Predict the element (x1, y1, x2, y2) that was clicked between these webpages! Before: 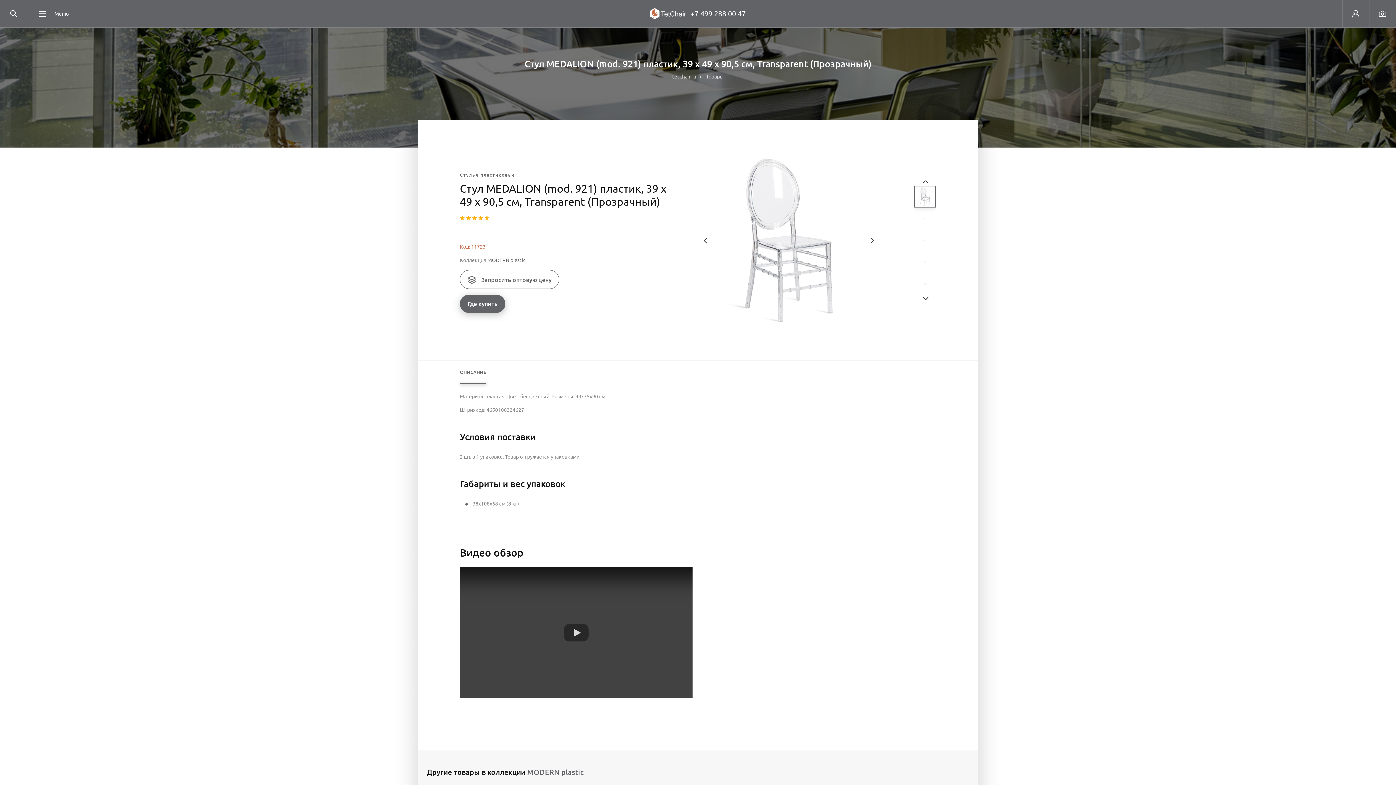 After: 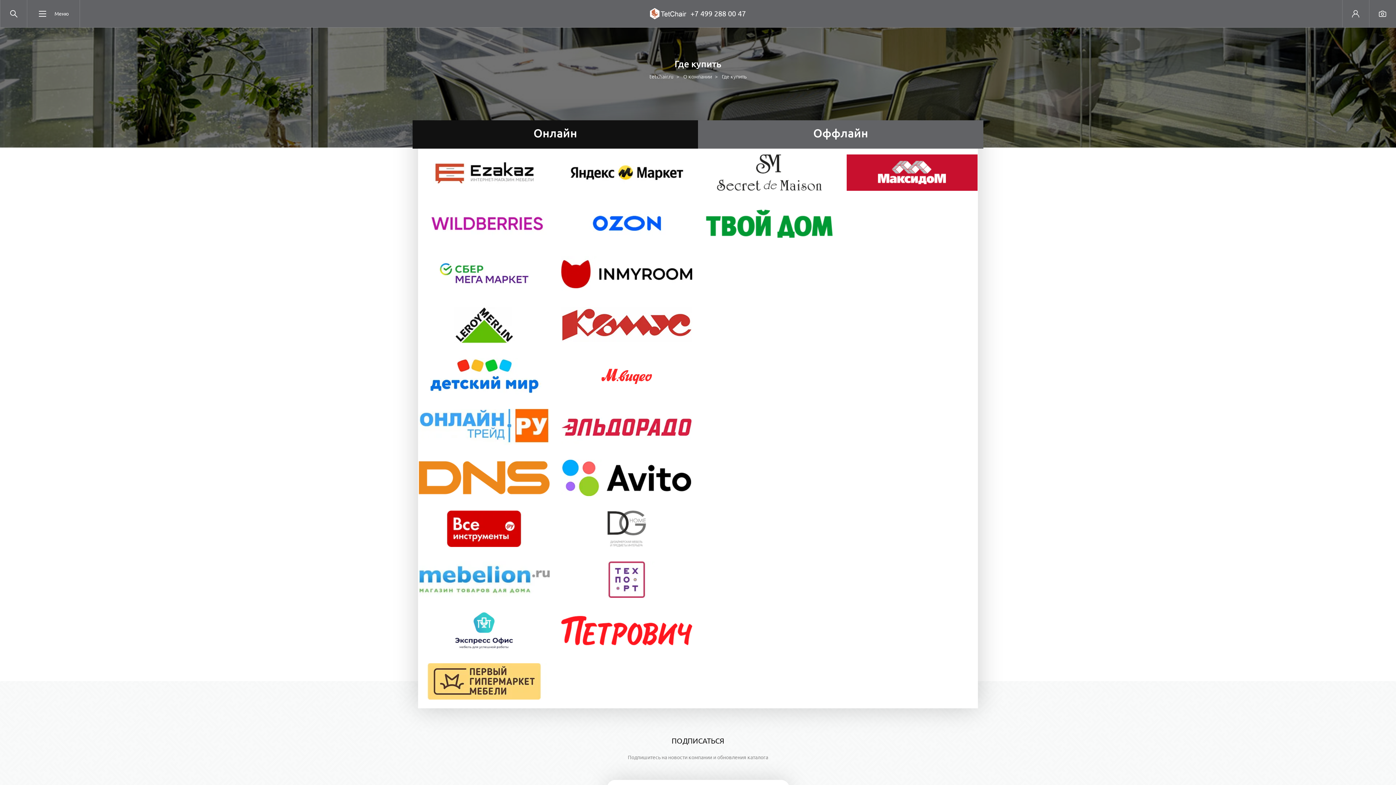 Action: label: Где купить bbox: (460, 294, 505, 313)